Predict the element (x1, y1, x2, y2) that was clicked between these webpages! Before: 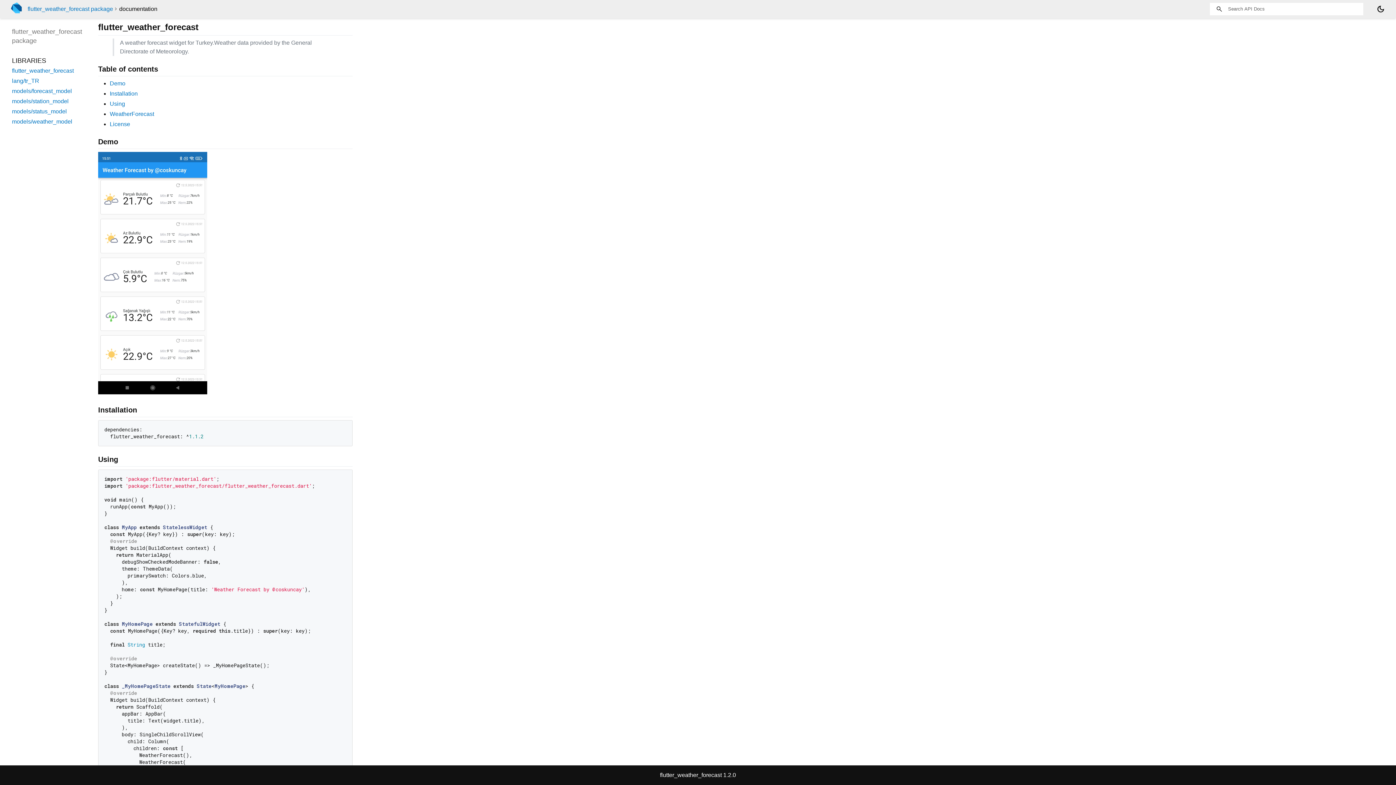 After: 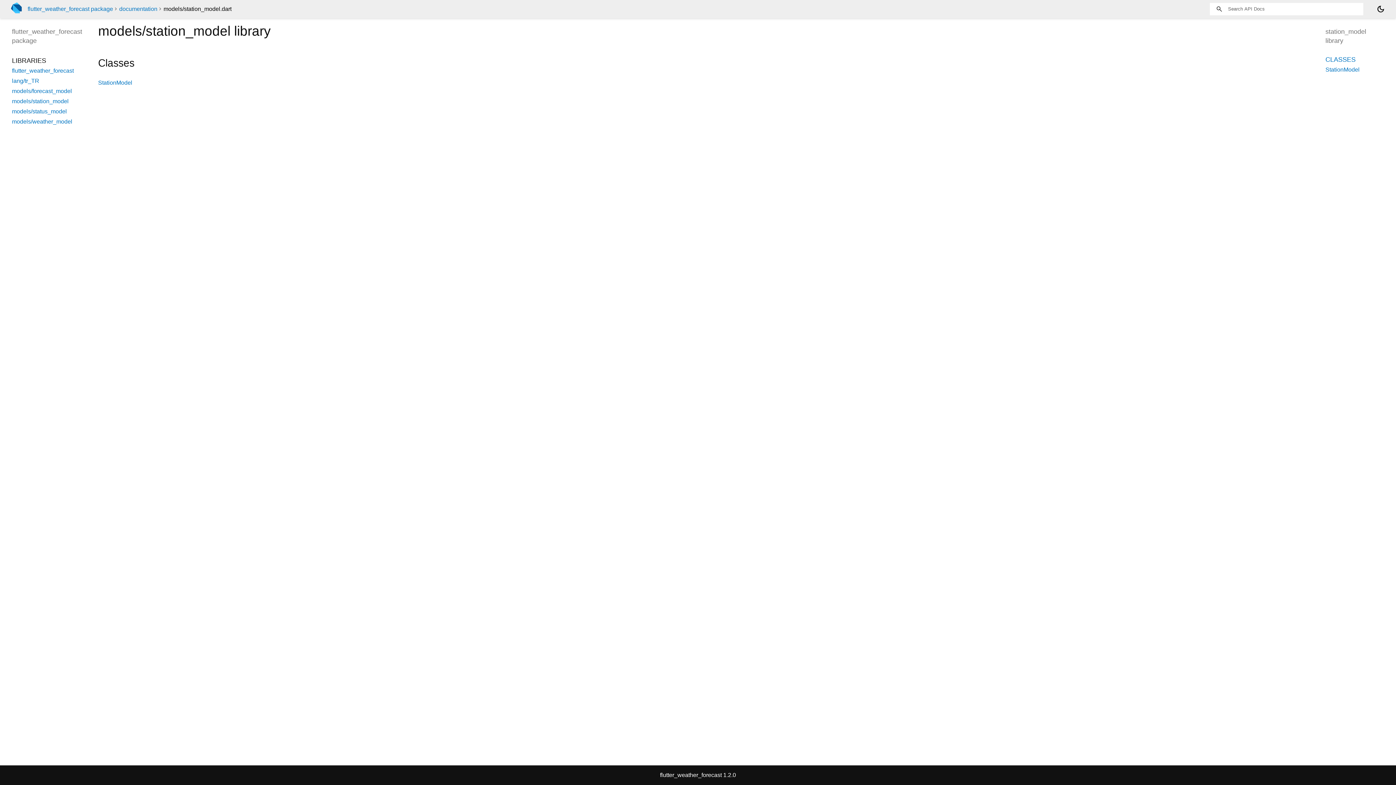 Action: bbox: (12, 98, 68, 104) label: models/station_model